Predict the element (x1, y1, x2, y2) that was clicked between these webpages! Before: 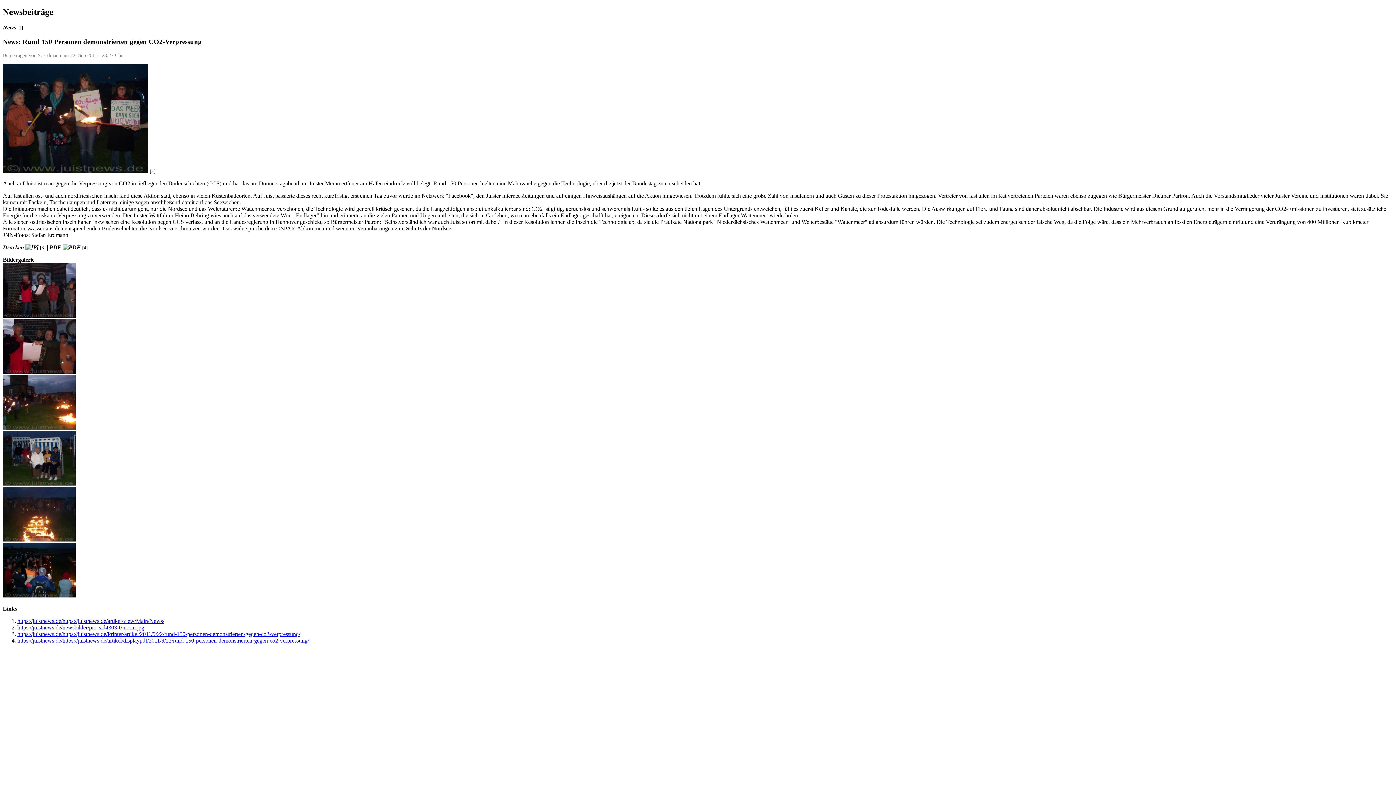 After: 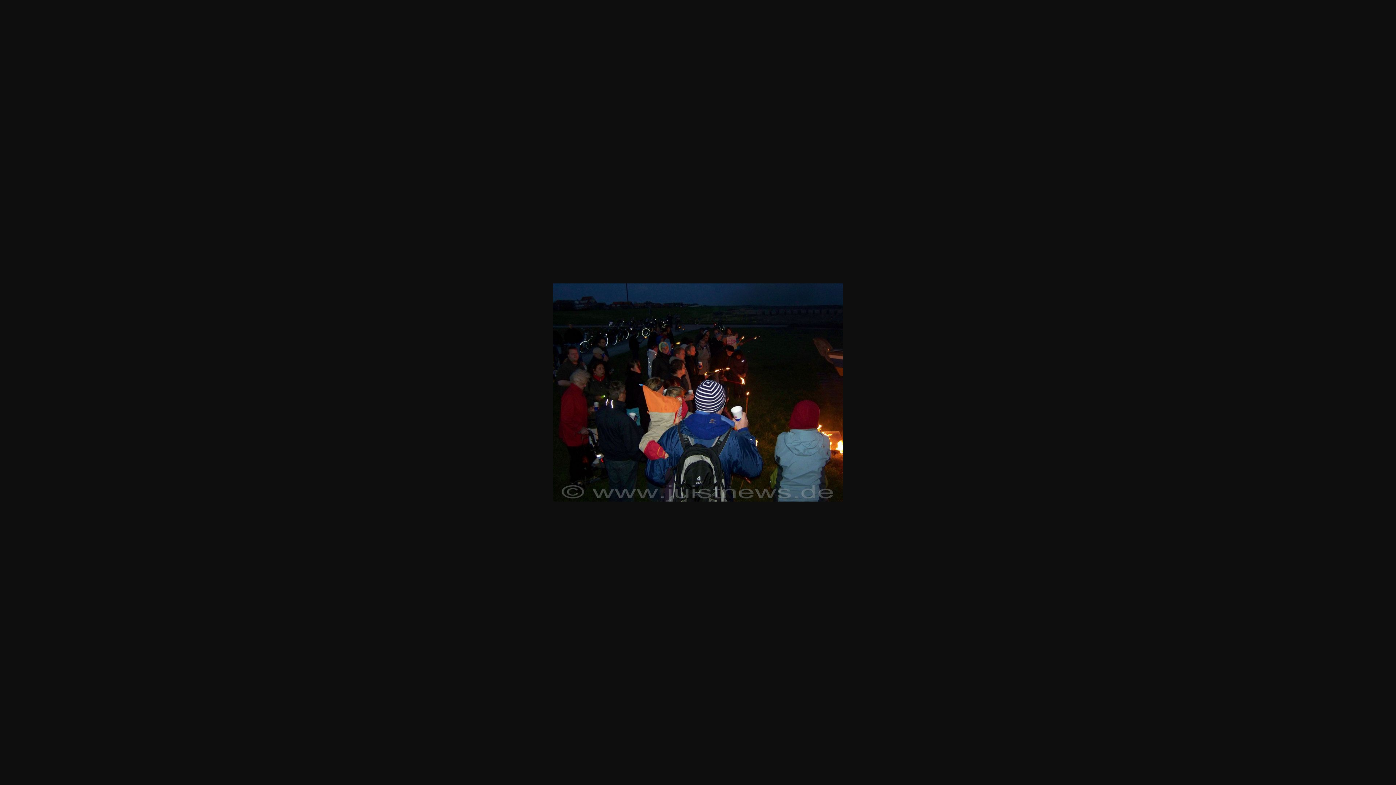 Action: bbox: (2, 592, 75, 598)